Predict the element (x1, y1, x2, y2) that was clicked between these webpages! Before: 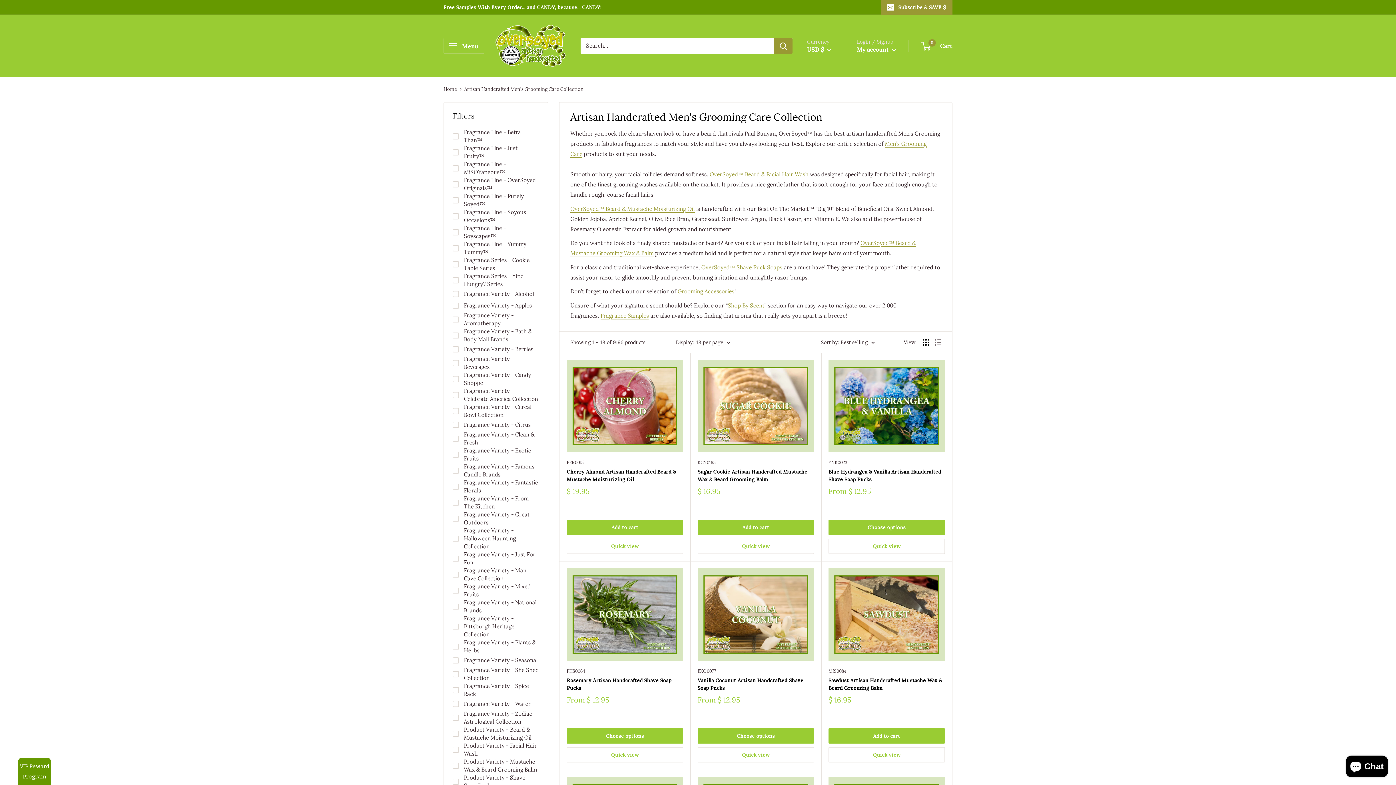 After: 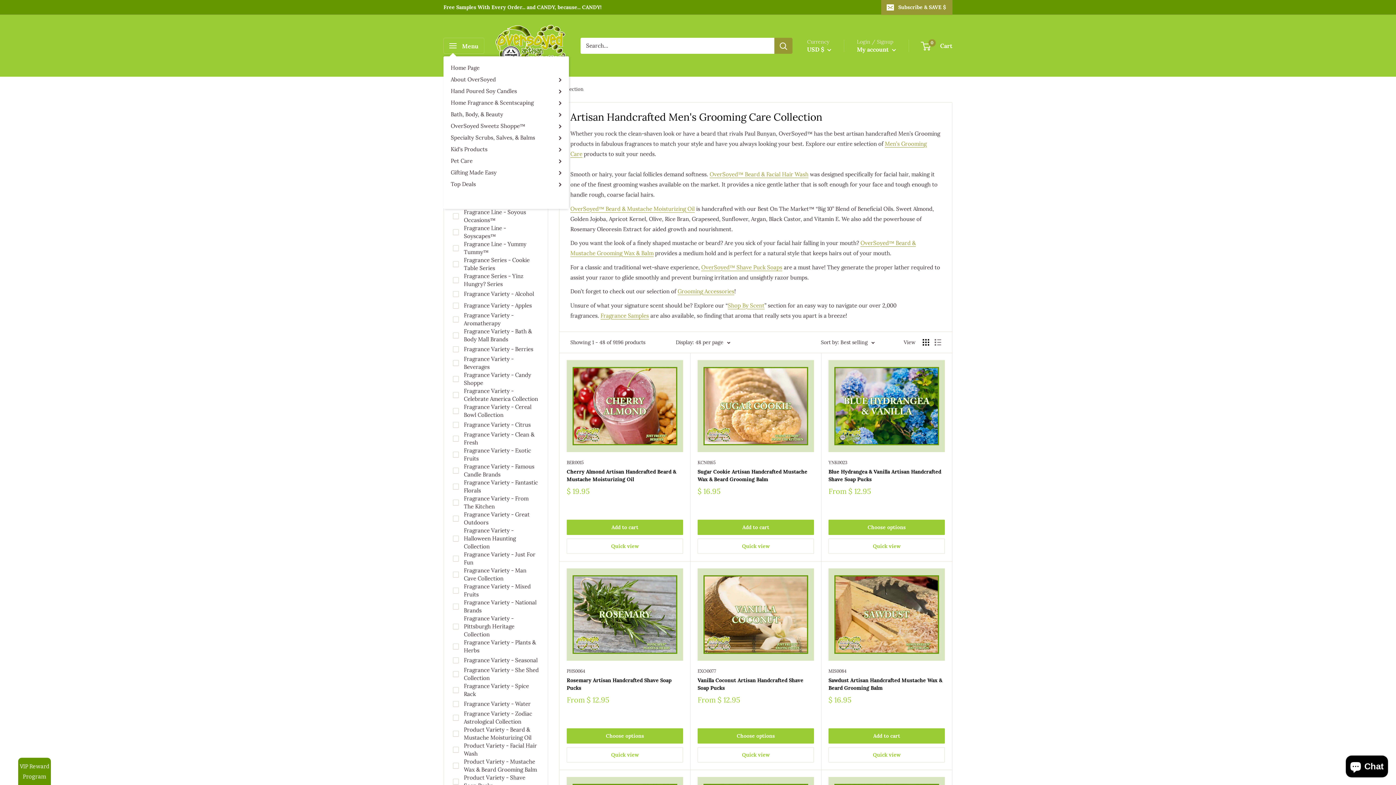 Action: label: Open menu bbox: (443, 37, 484, 53)